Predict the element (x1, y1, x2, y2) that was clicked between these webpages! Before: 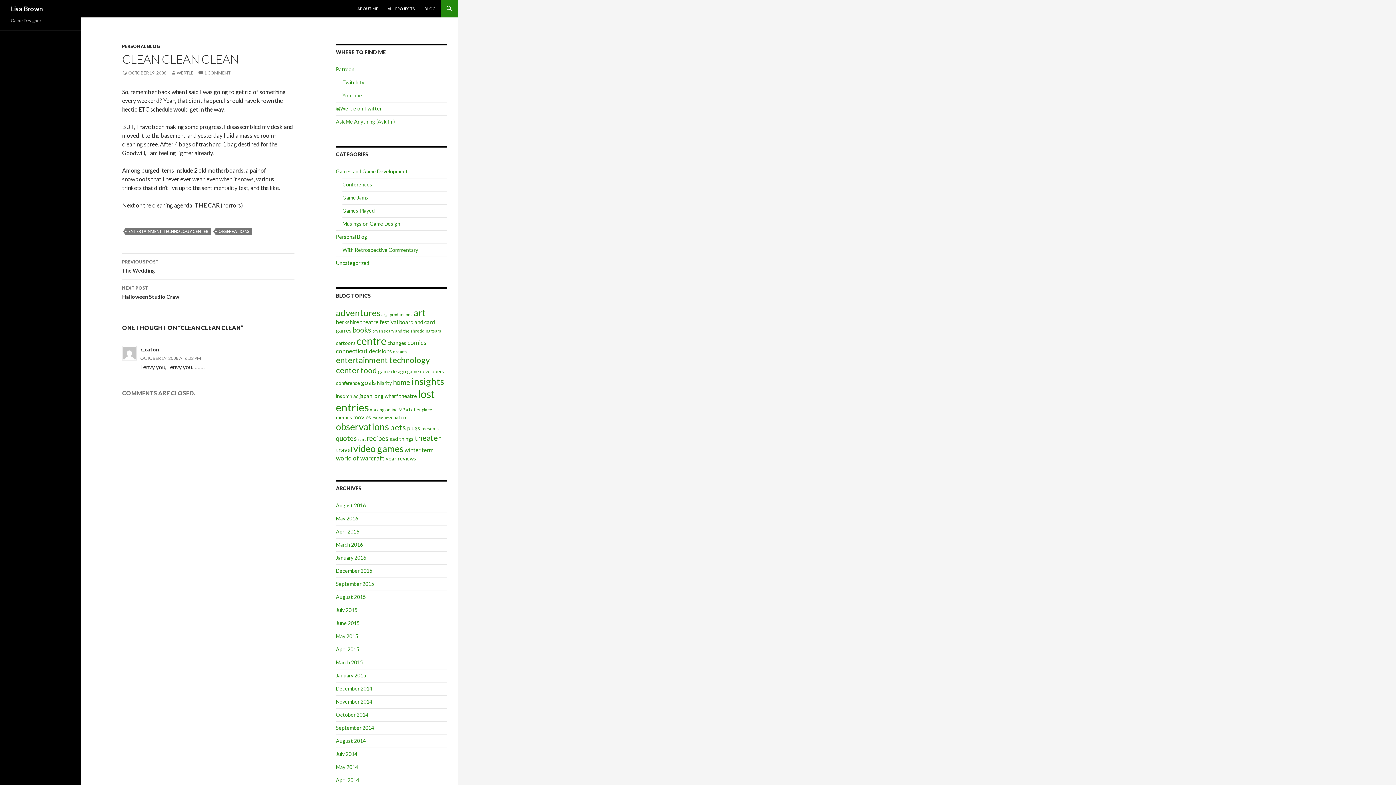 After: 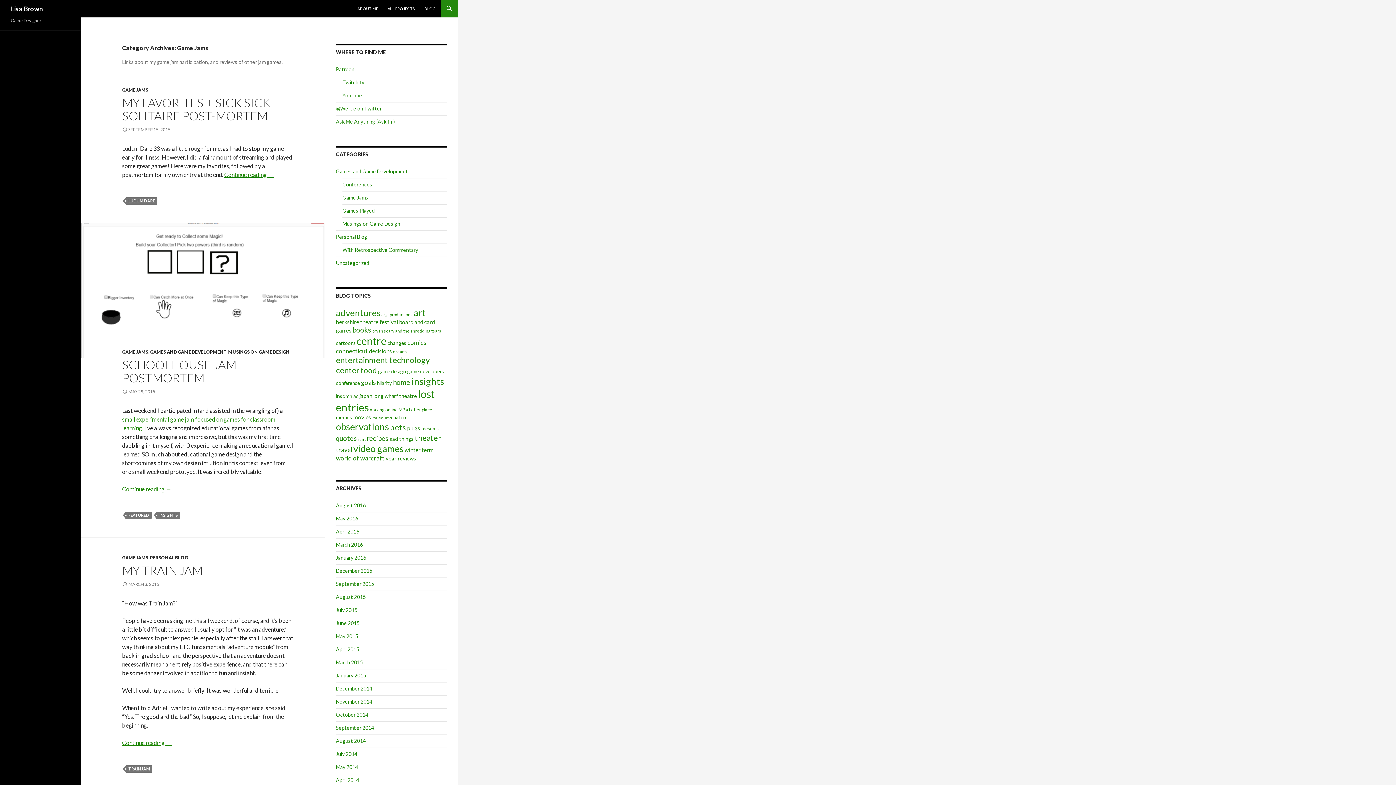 Action: label: Game Jams bbox: (342, 194, 368, 200)